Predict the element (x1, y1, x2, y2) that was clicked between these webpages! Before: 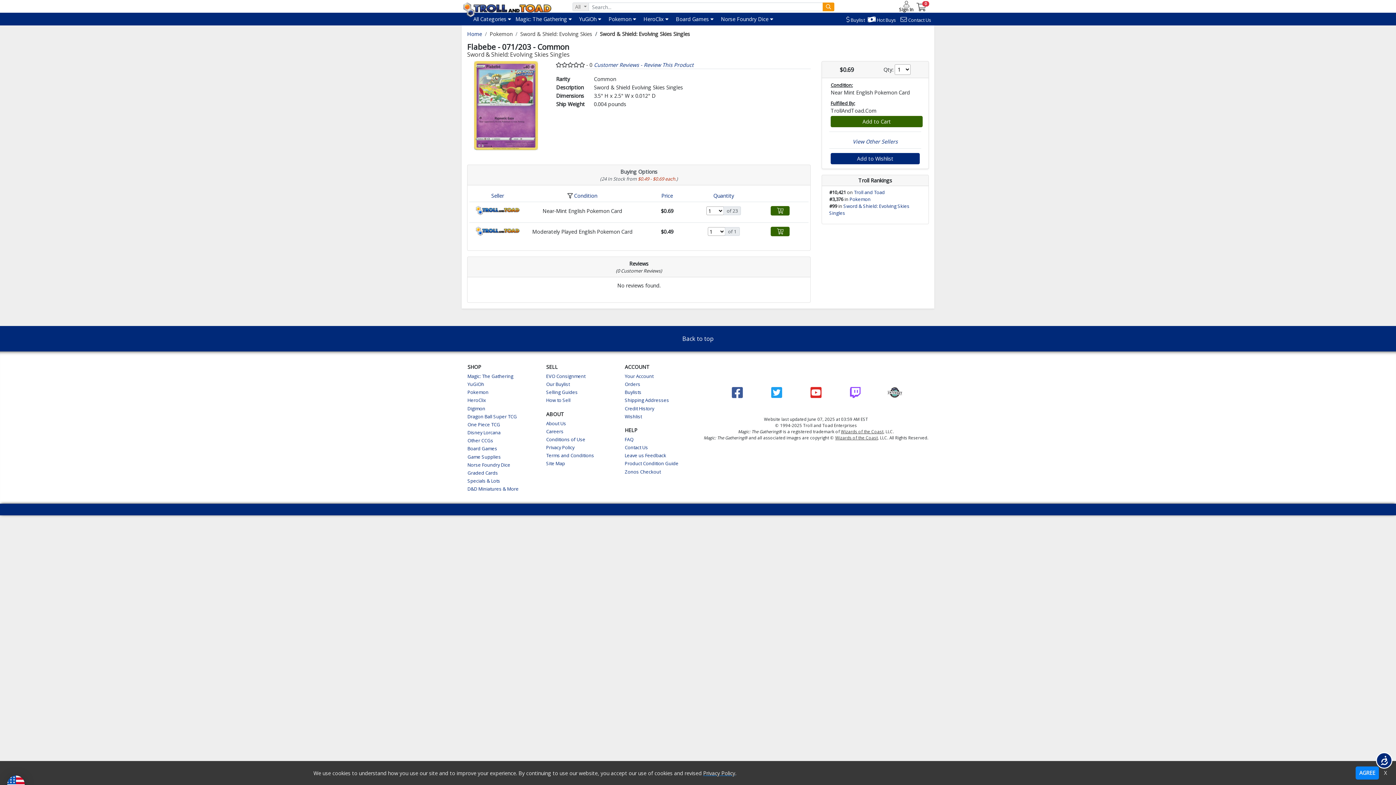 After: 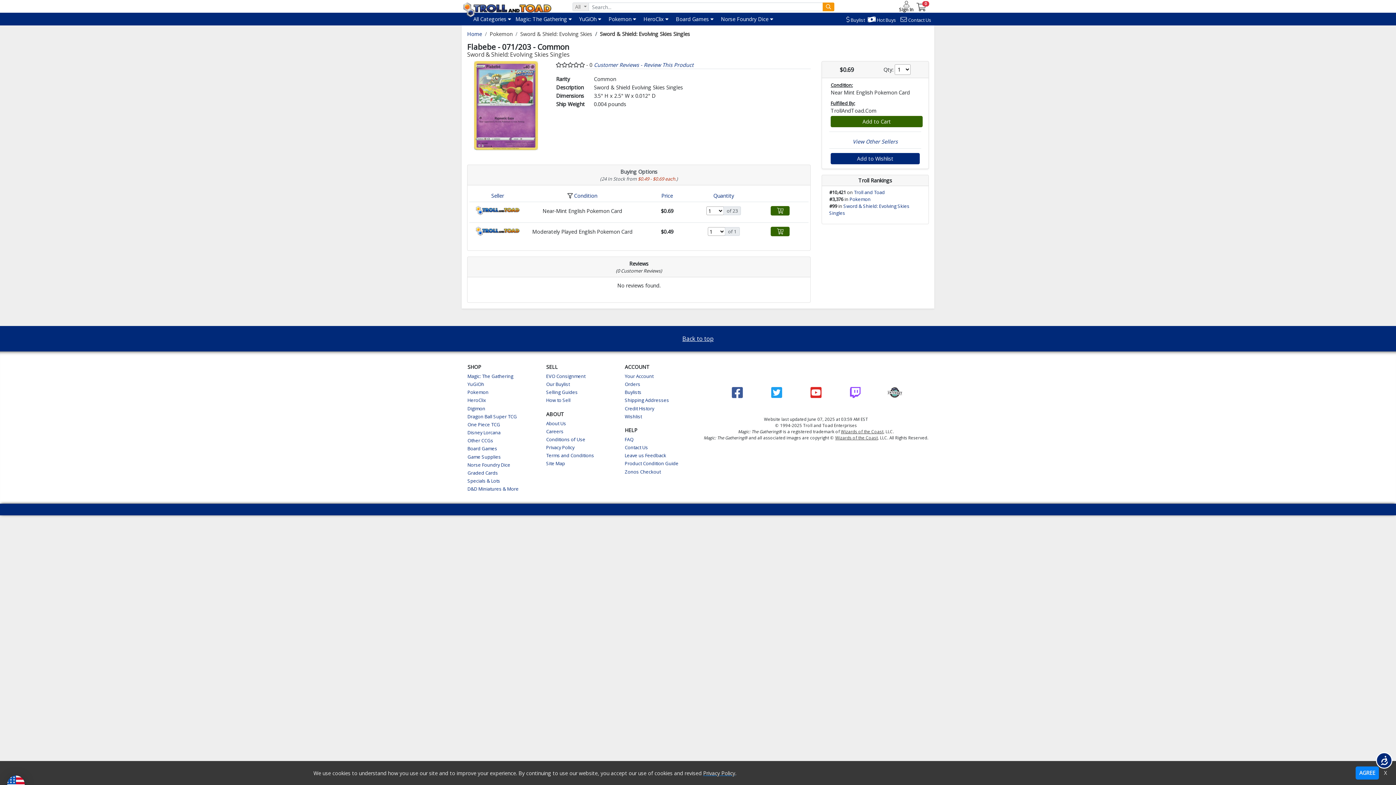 Action: label: Back to top bbox: (677, 332, 718, 345)